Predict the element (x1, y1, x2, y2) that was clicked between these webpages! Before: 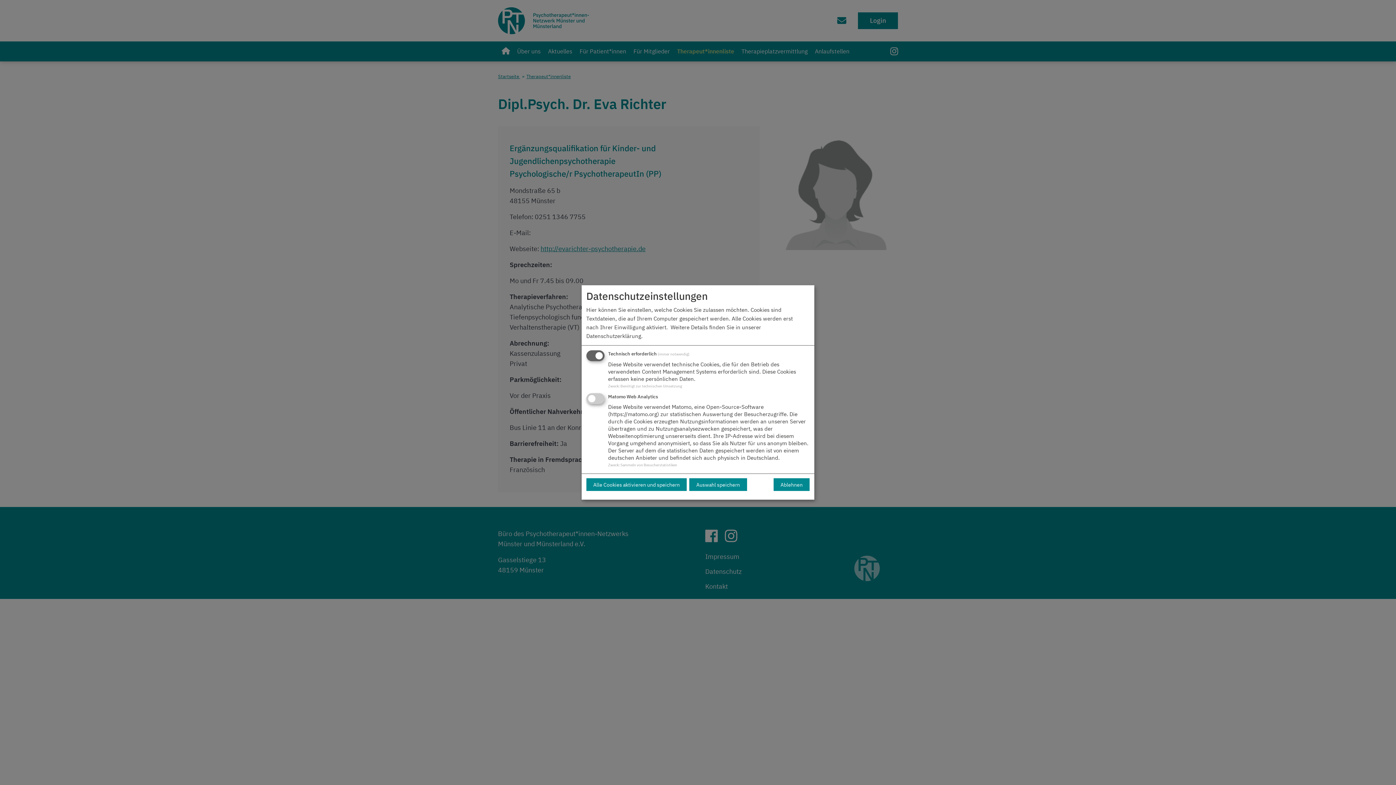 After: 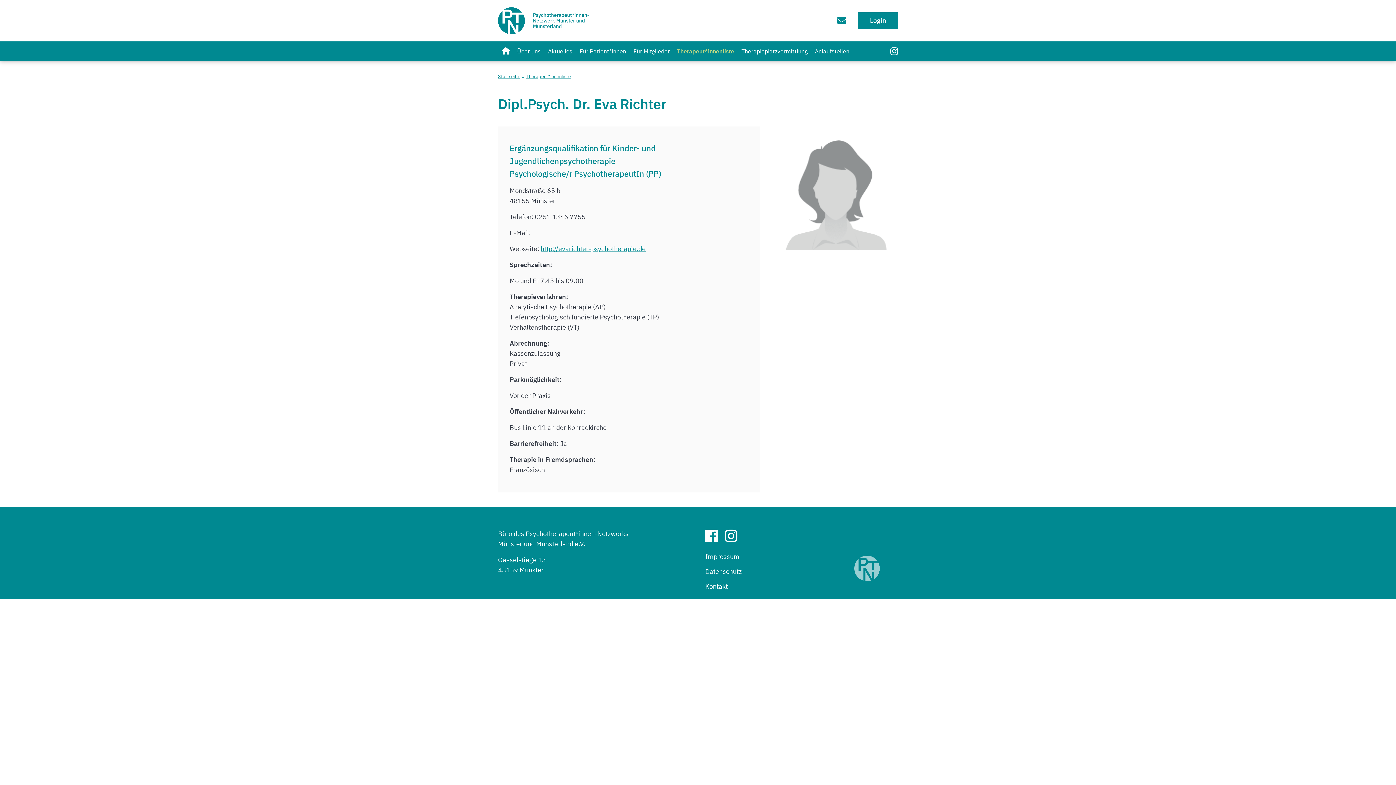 Action: bbox: (773, 478, 809, 491) label: Ablehnen